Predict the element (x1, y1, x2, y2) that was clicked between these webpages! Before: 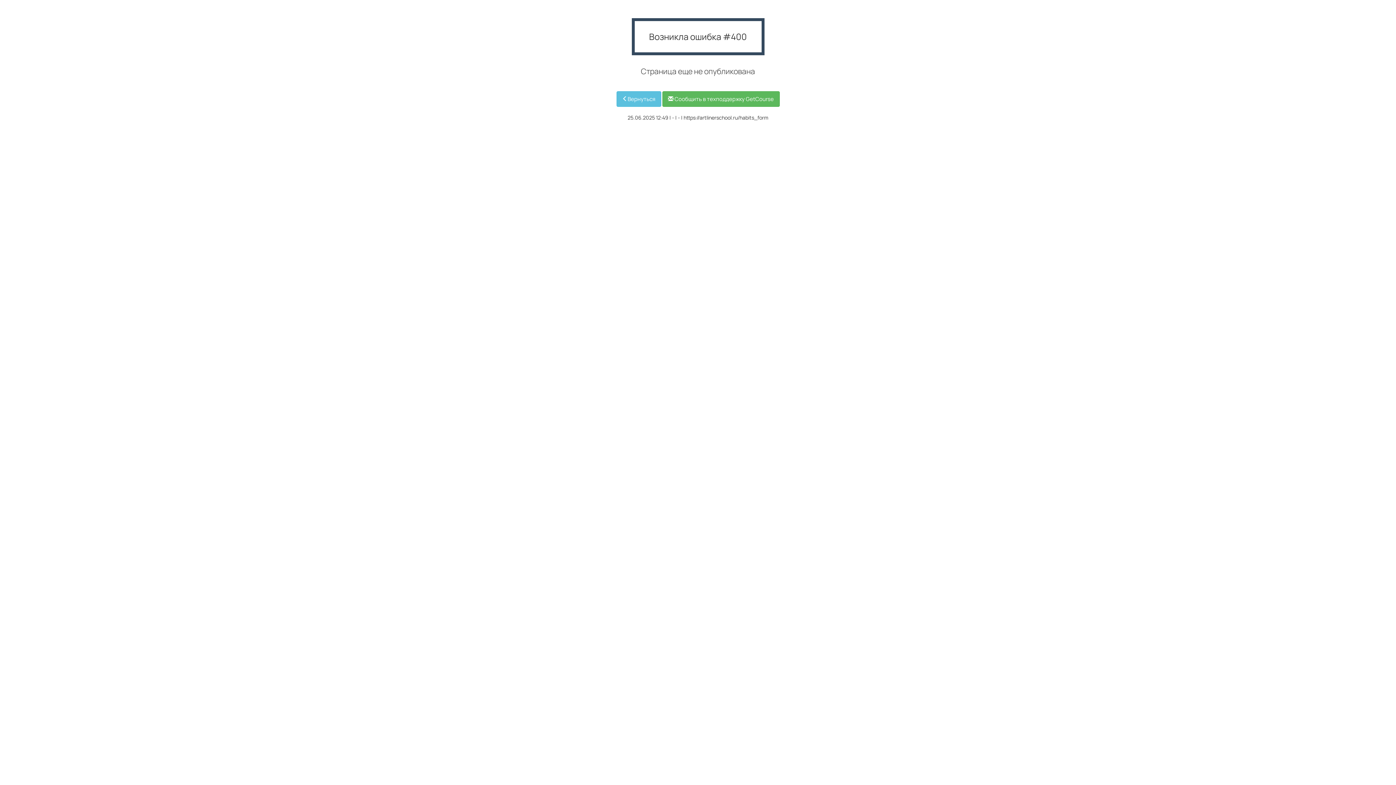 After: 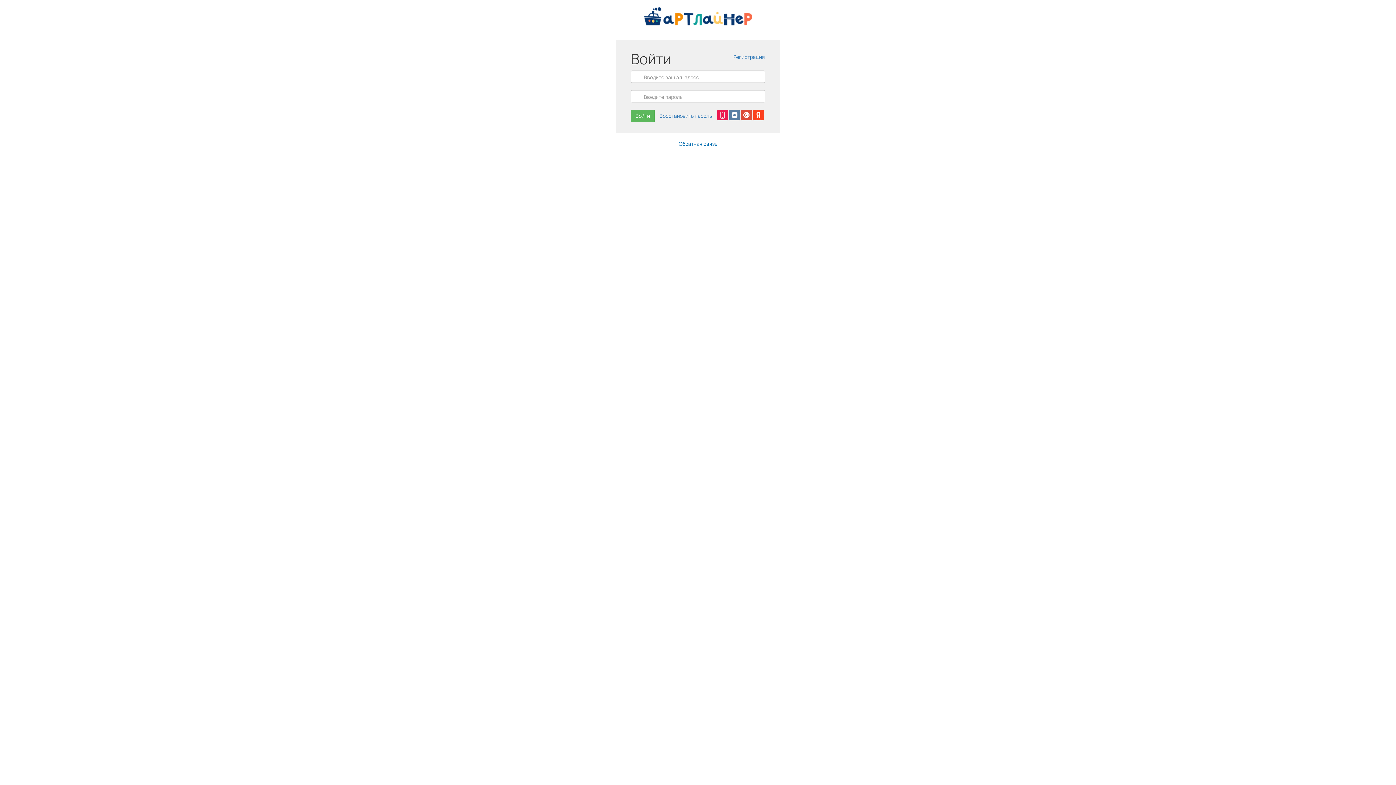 Action: label: Вернуться bbox: (616, 91, 661, 106)